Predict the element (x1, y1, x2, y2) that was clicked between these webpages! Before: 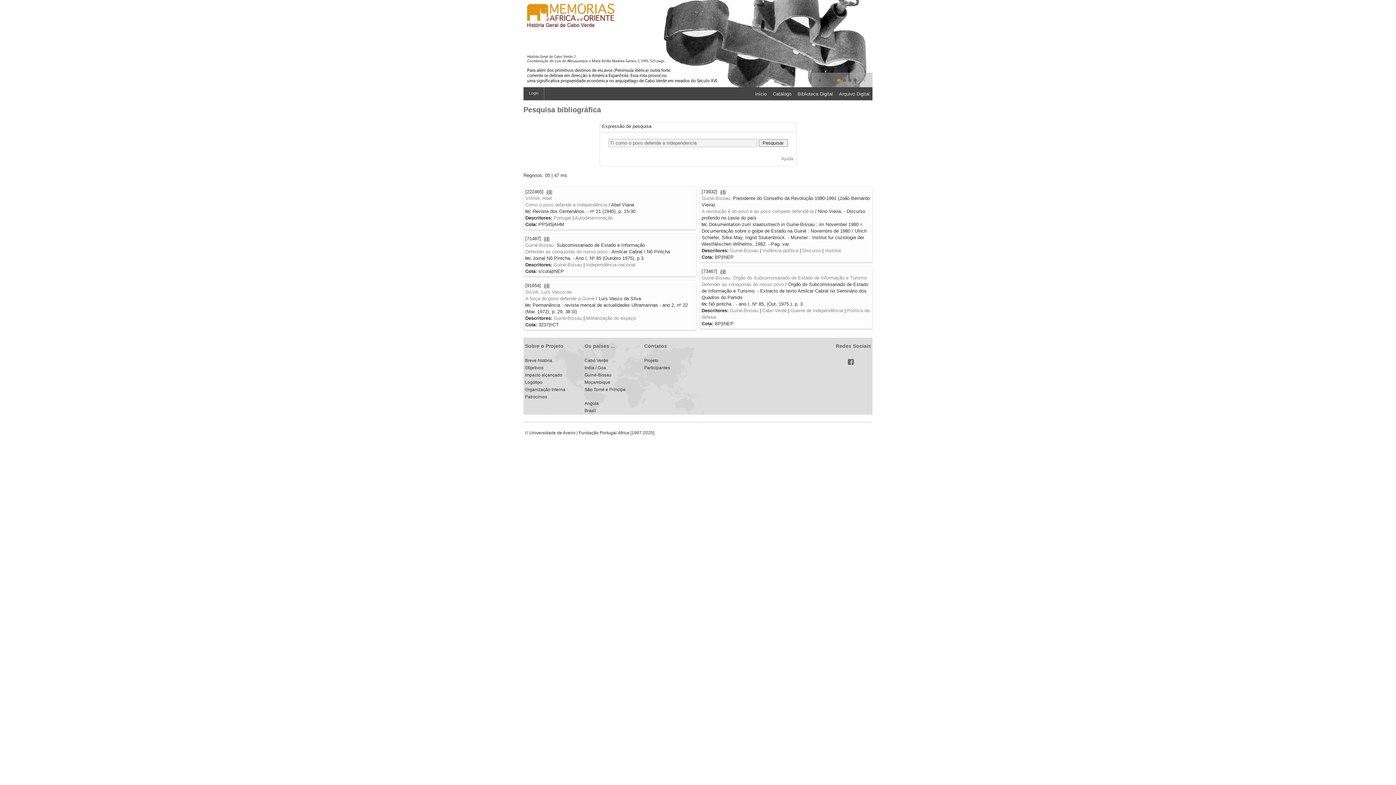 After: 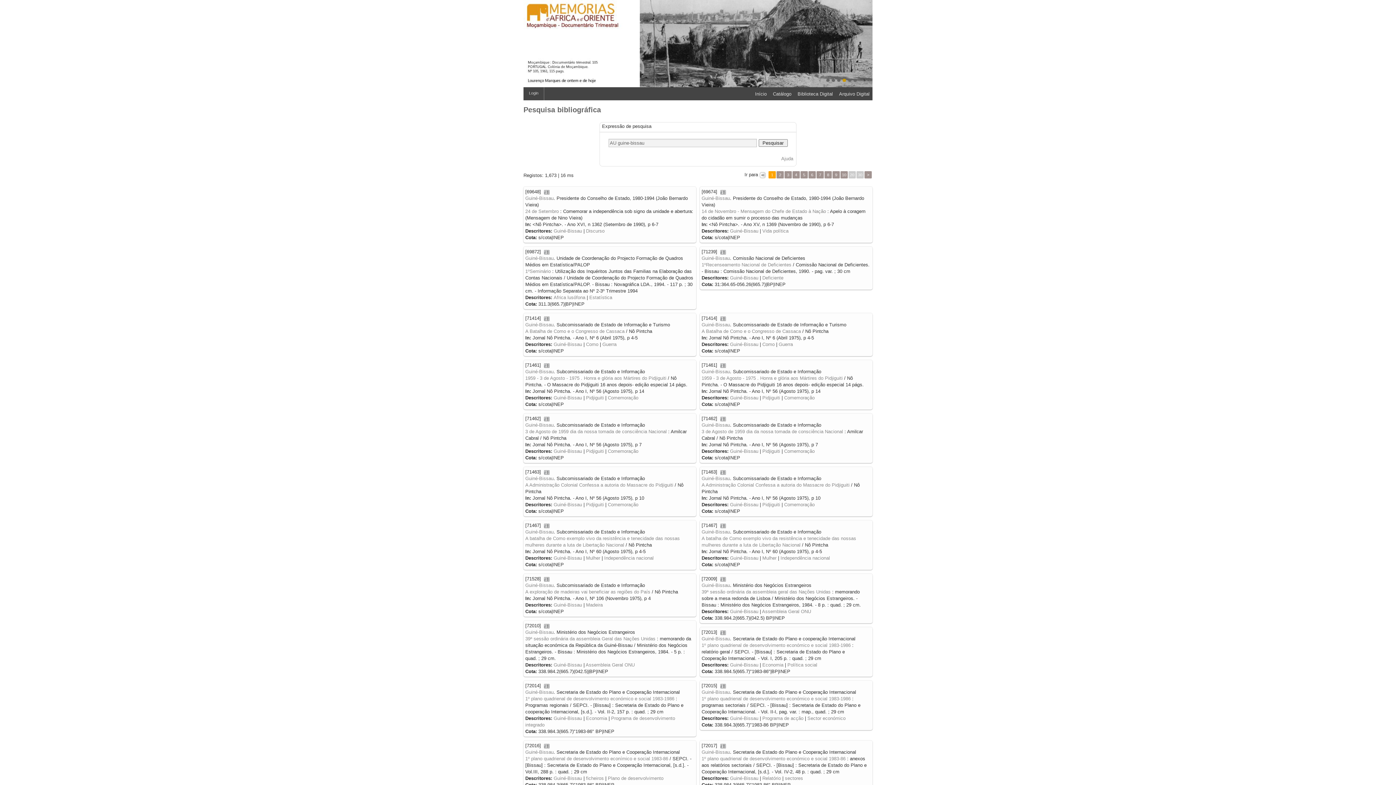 Action: label: Guiné-Bissau bbox: (701, 195, 730, 201)